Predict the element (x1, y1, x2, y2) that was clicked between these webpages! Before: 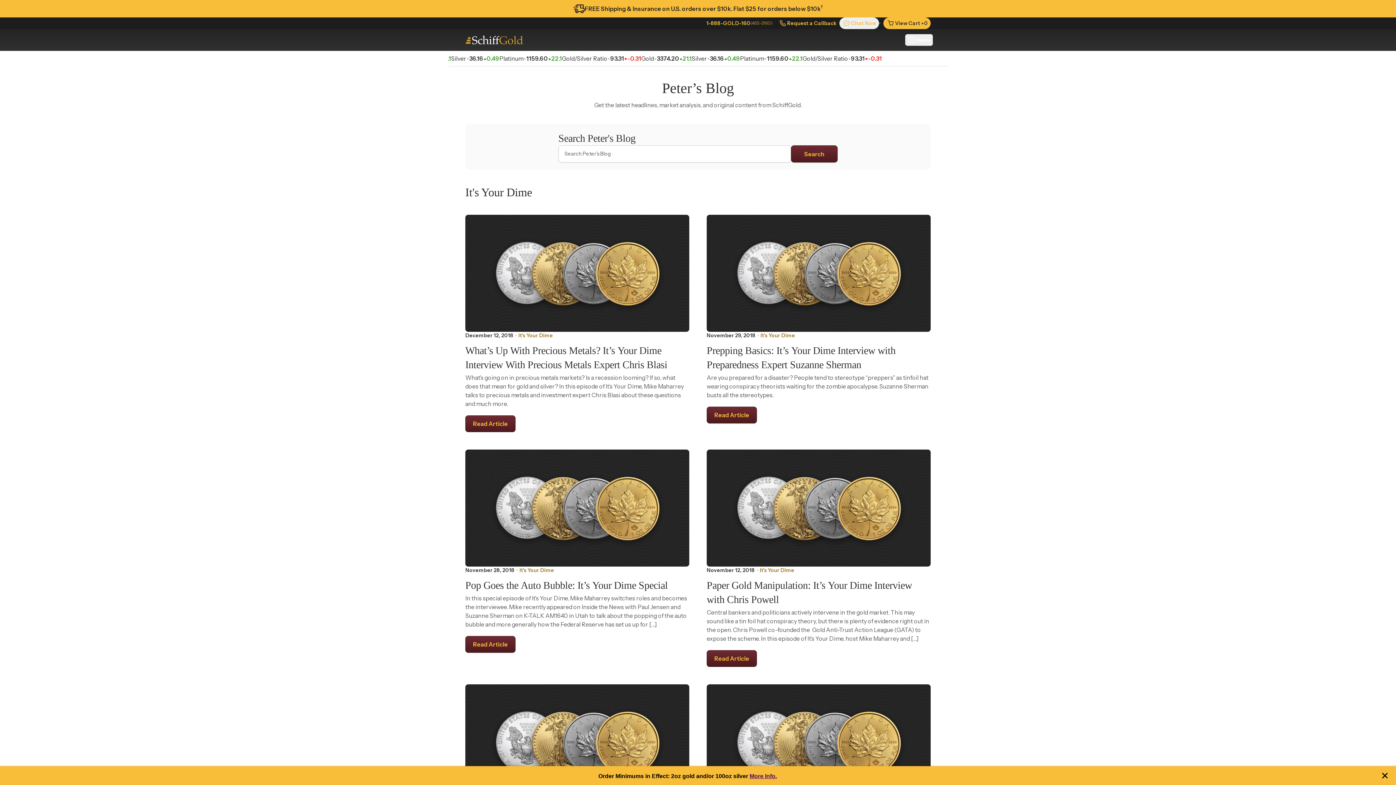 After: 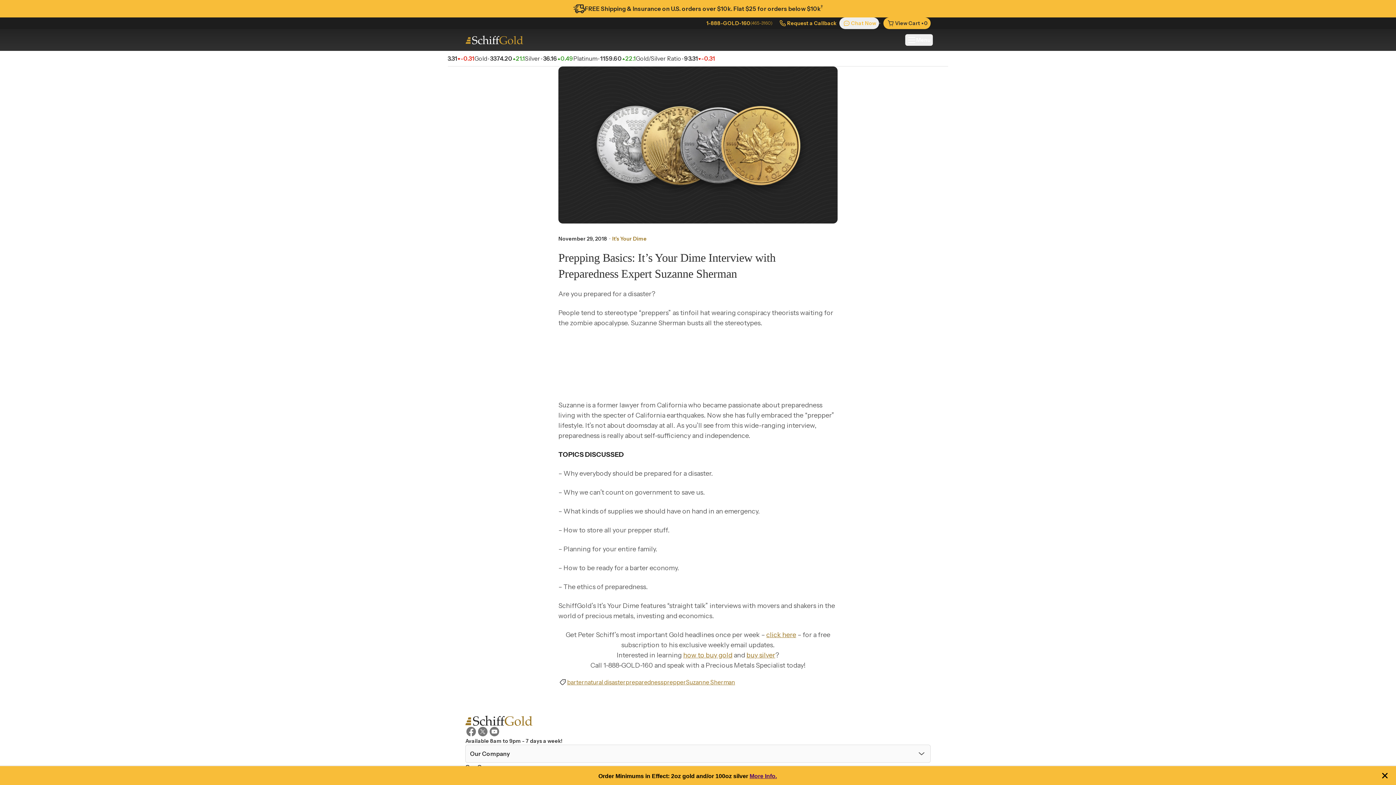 Action: bbox: (706, 406, 757, 423) label: Read Article